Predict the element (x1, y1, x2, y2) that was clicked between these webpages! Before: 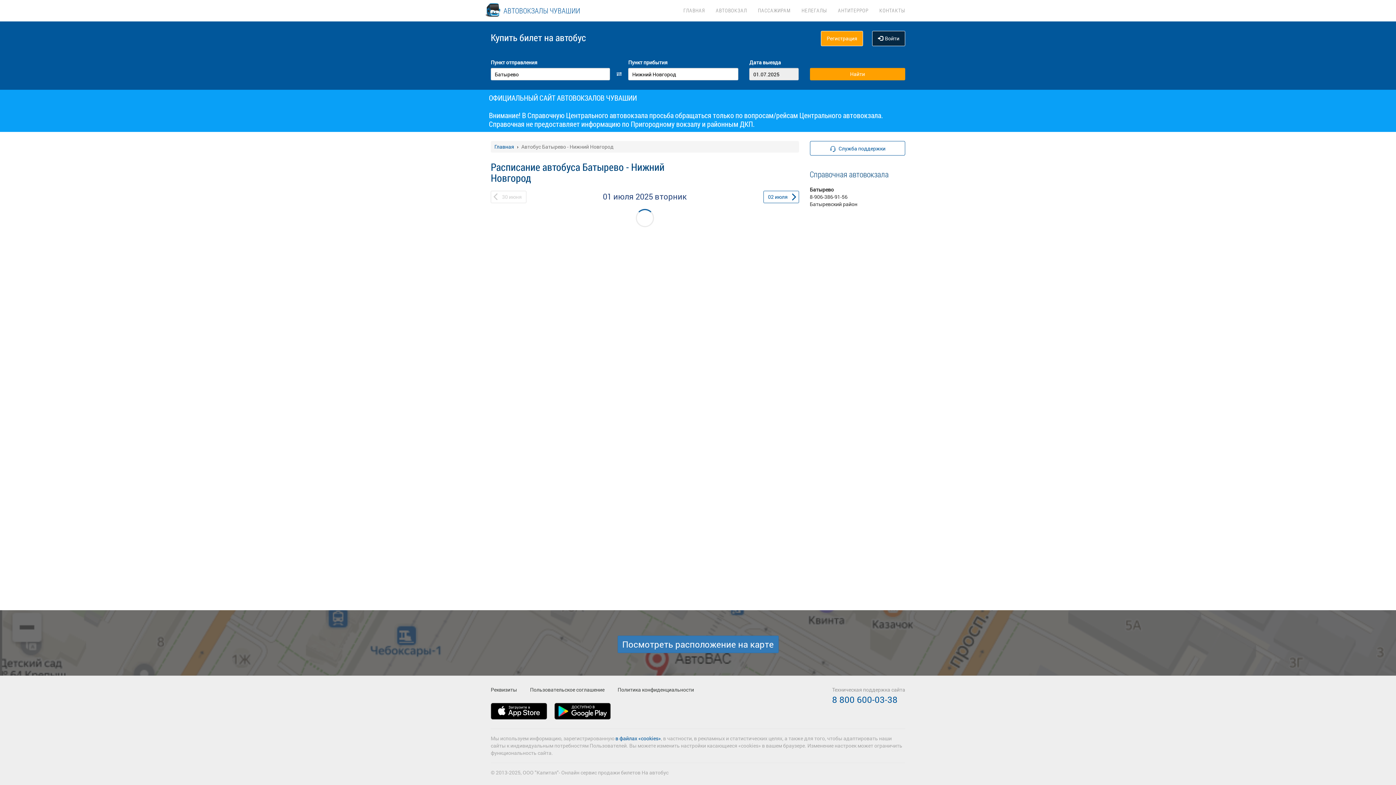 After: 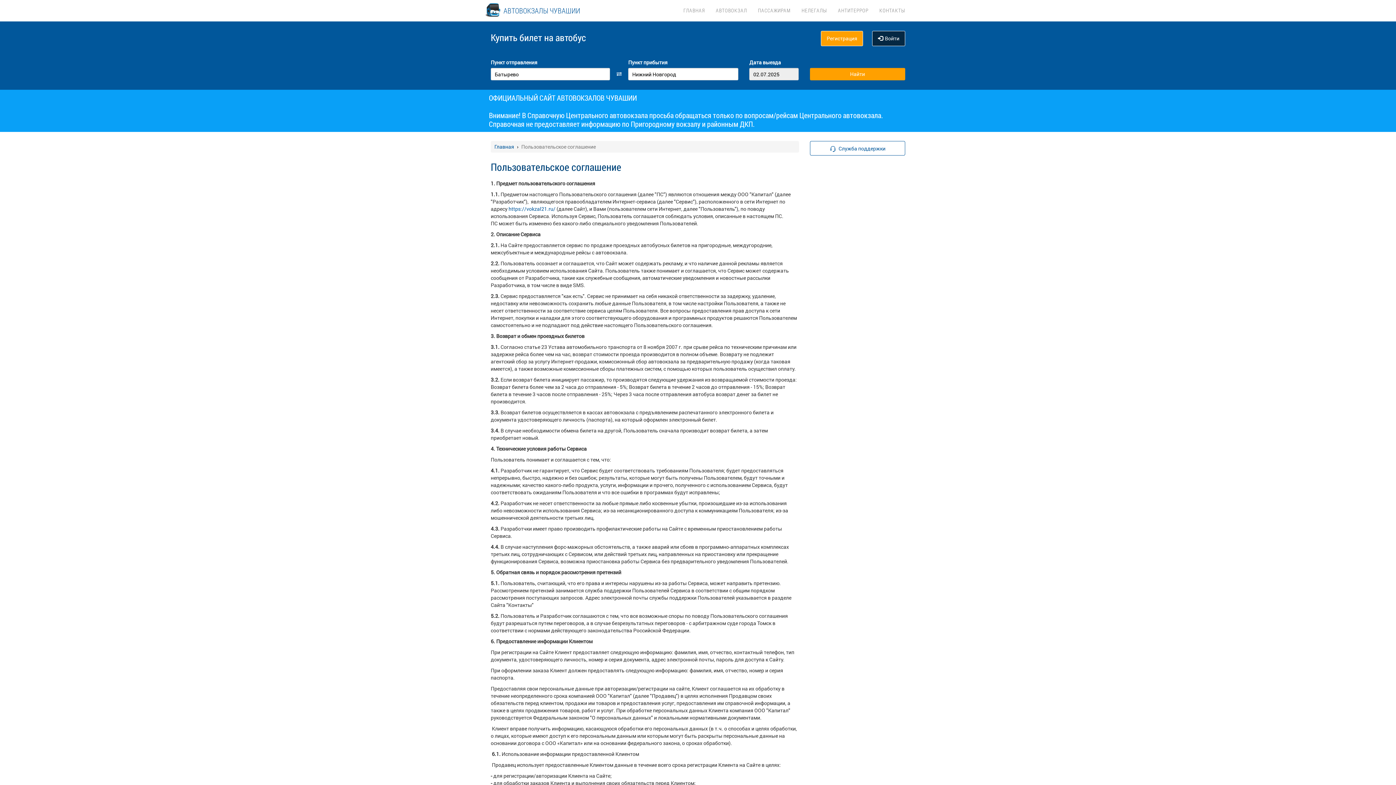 Action: label: Пользовательское соглашение bbox: (530, 686, 604, 693)